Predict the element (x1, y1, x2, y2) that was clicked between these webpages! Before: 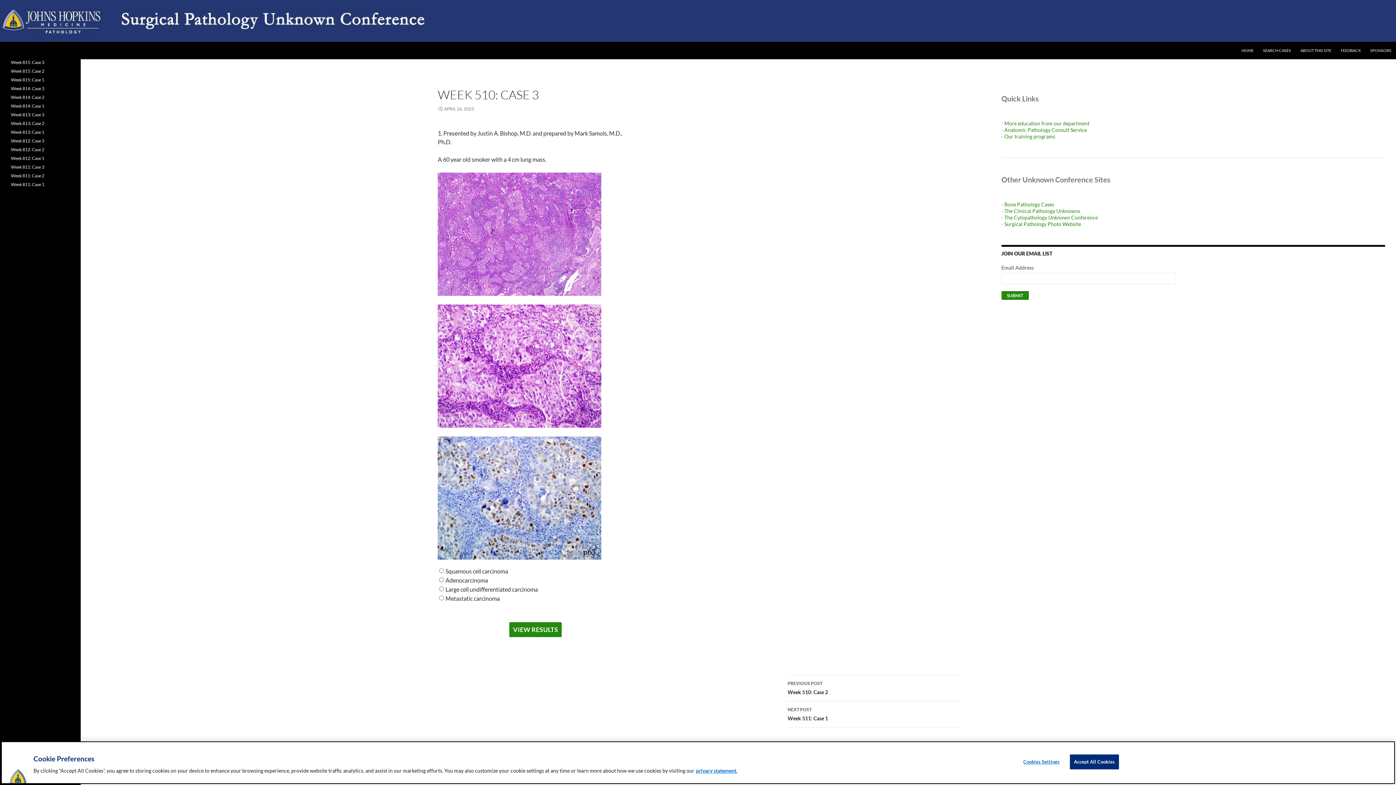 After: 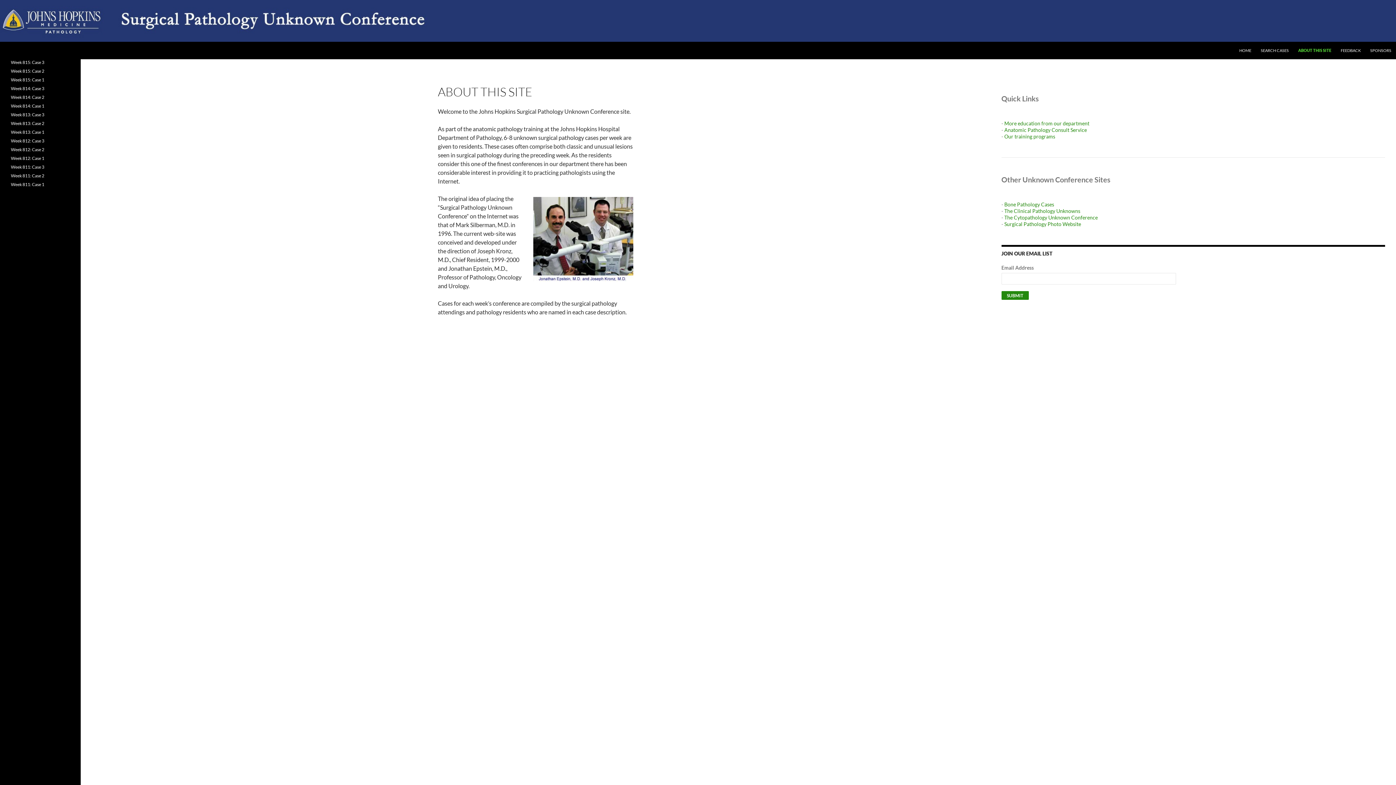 Action: bbox: (1296, 41, 1336, 59) label: ABOUT THIS SITE